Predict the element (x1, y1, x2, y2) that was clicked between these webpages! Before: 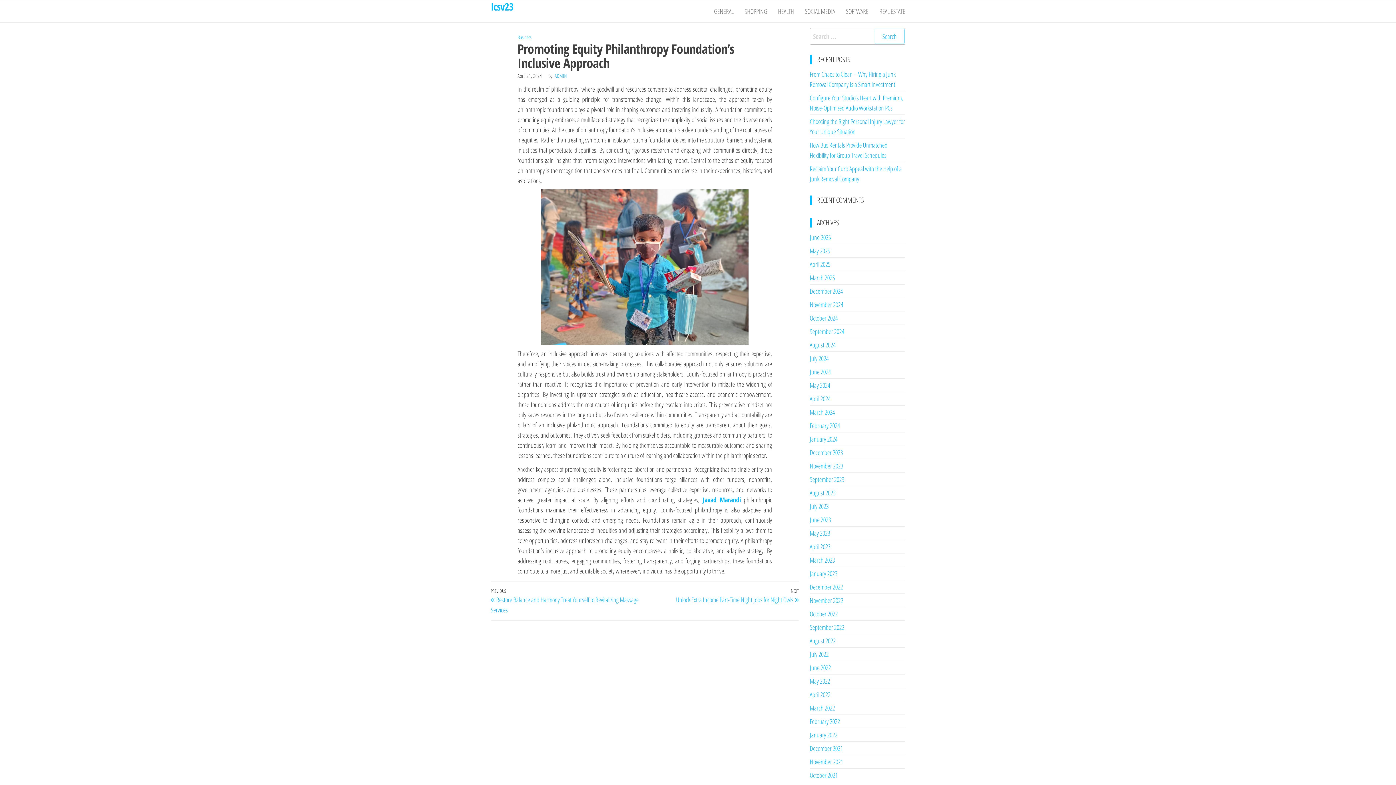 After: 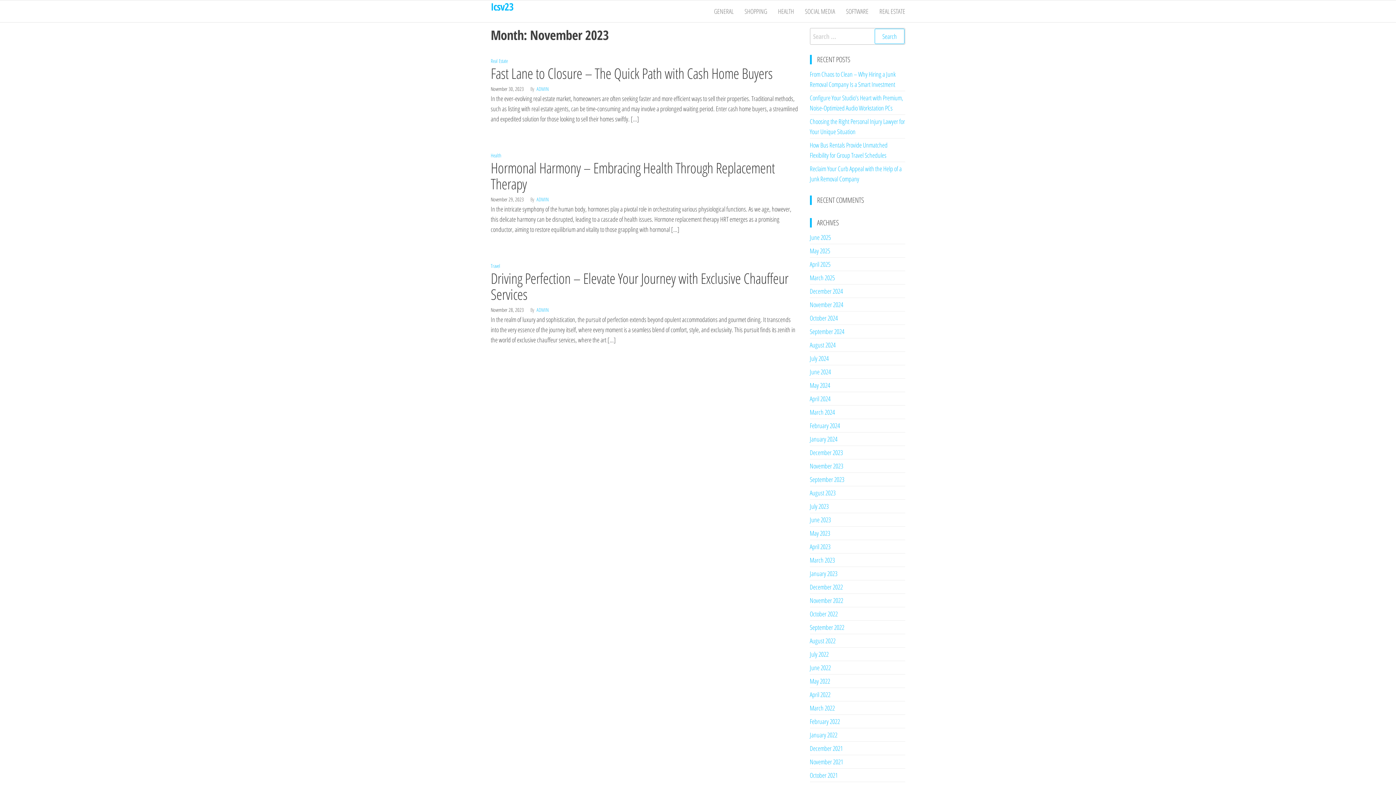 Action: label: November 2023 bbox: (810, 461, 843, 470)